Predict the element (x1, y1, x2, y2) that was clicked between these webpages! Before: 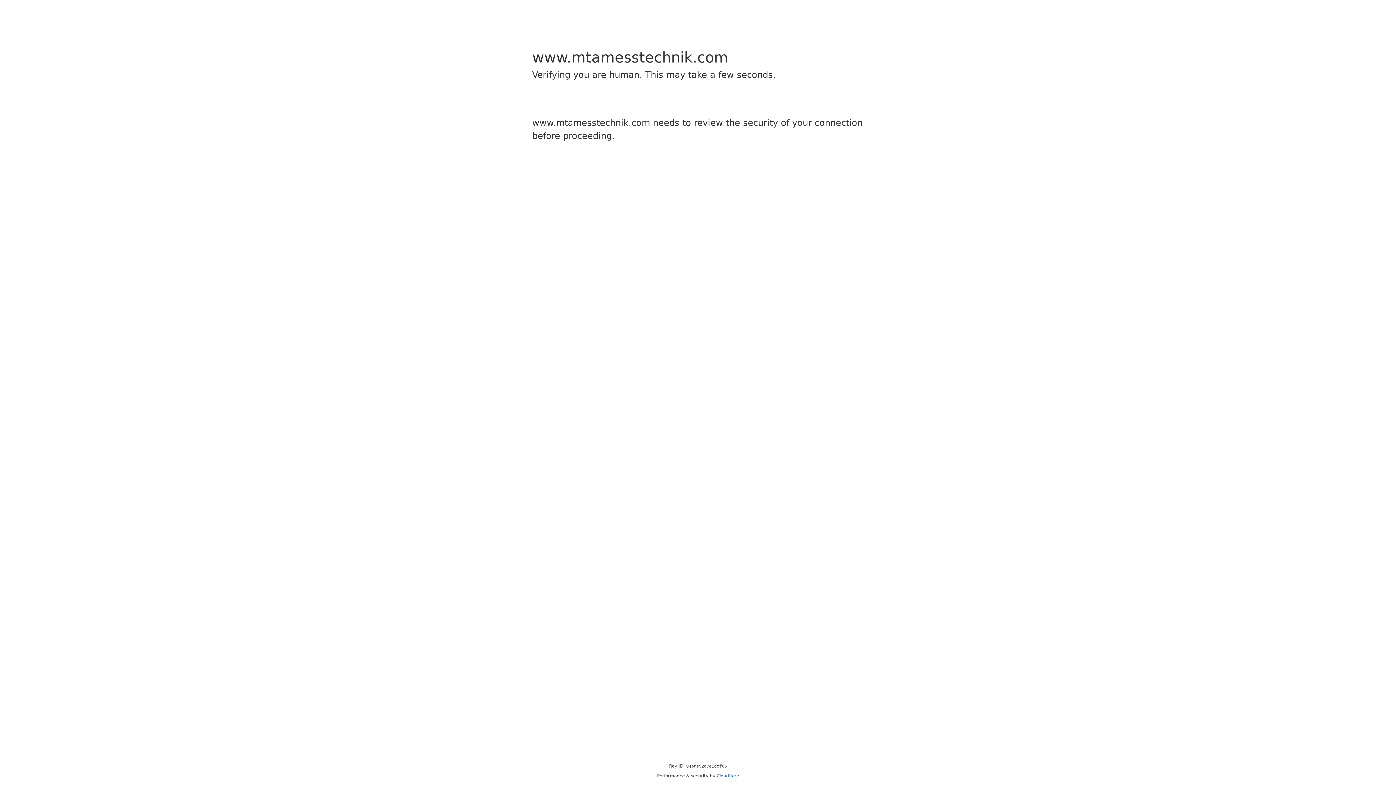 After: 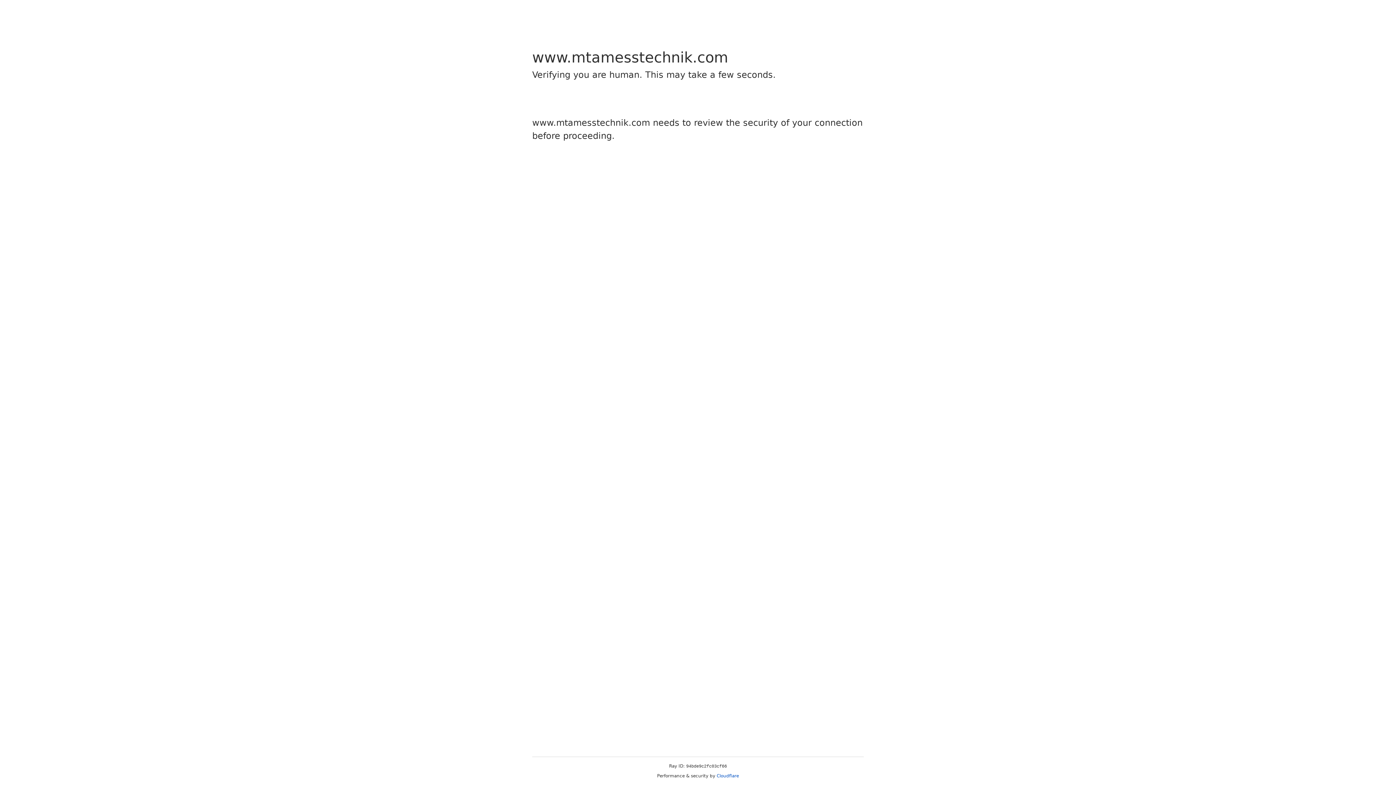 Action: bbox: (716, 773, 739, 778) label: Cloudflare